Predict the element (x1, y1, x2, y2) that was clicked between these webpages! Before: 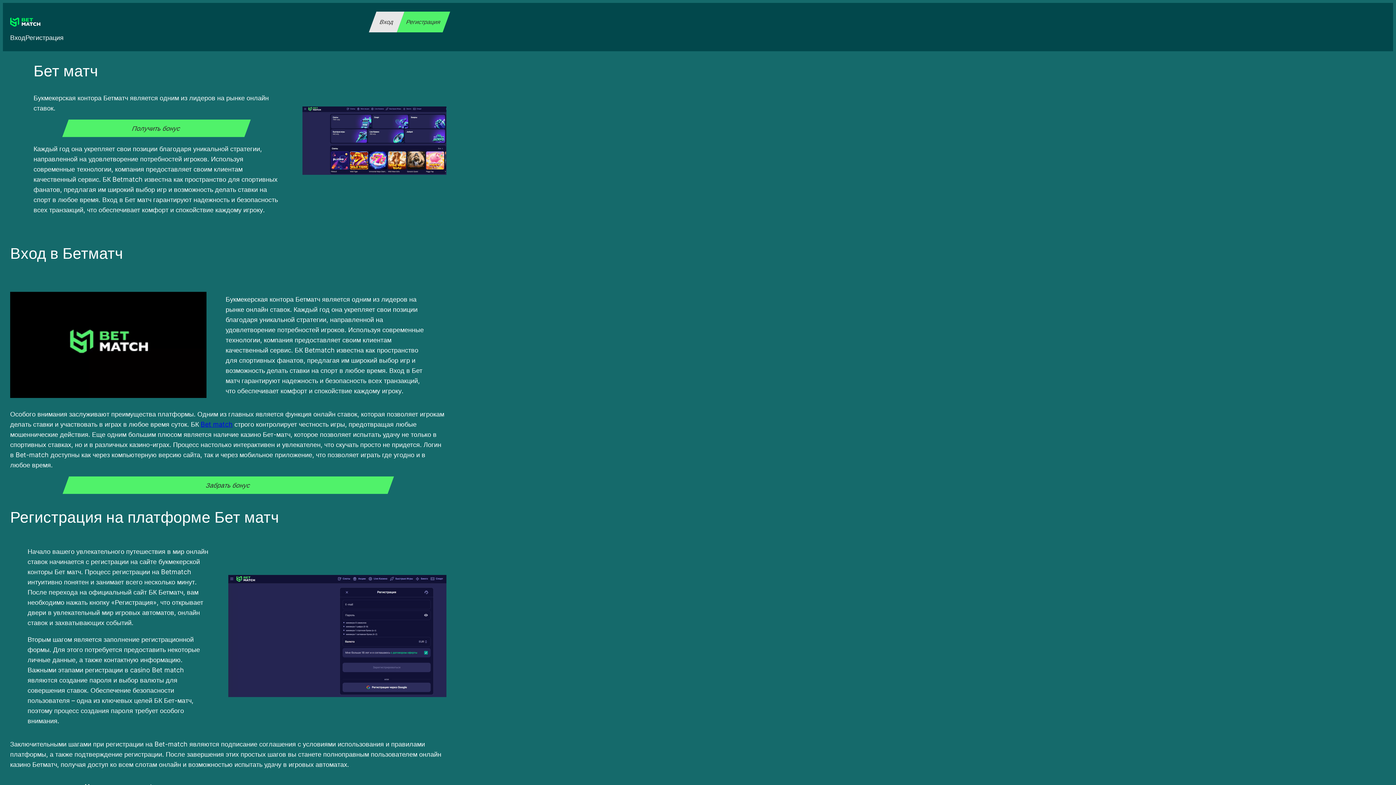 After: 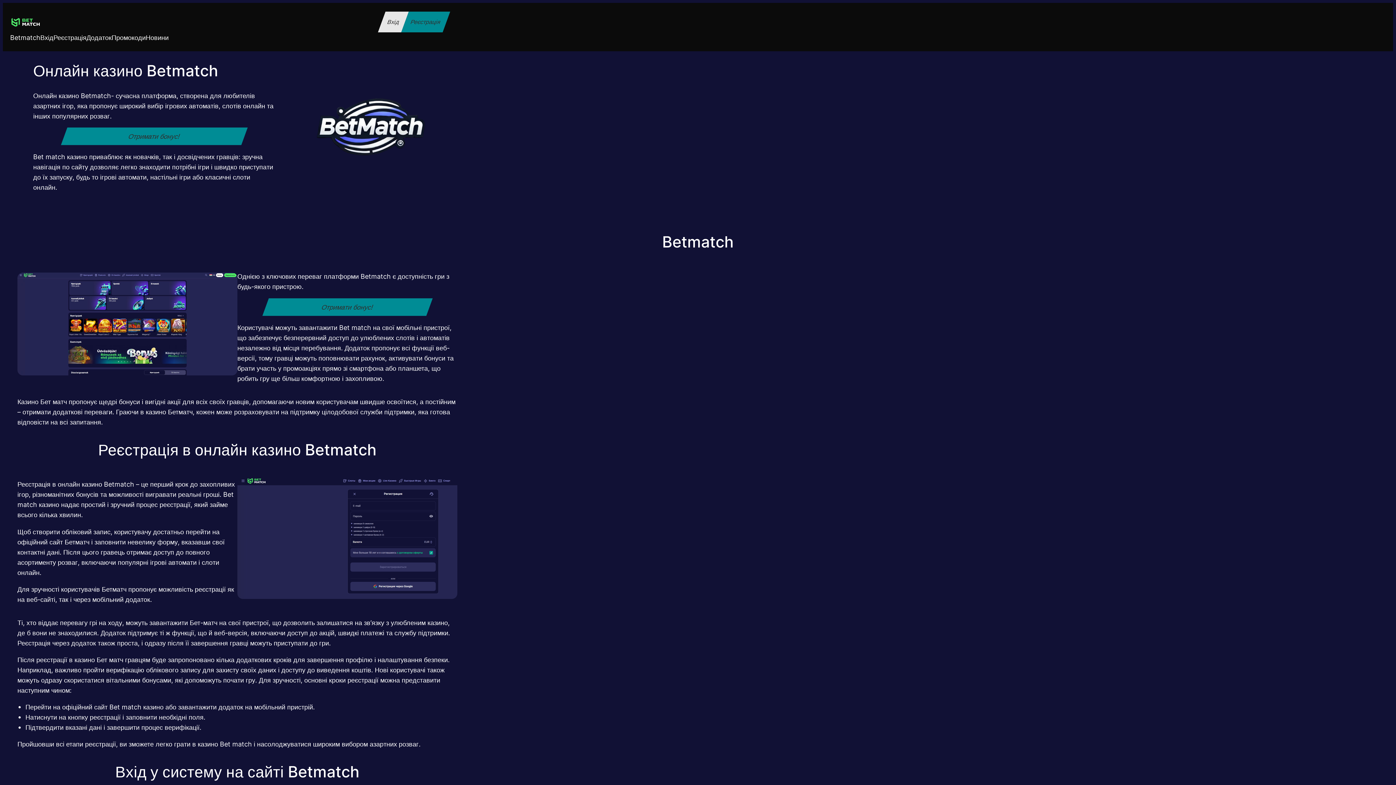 Action: label: Bet match bbox: (200, 420, 232, 428)